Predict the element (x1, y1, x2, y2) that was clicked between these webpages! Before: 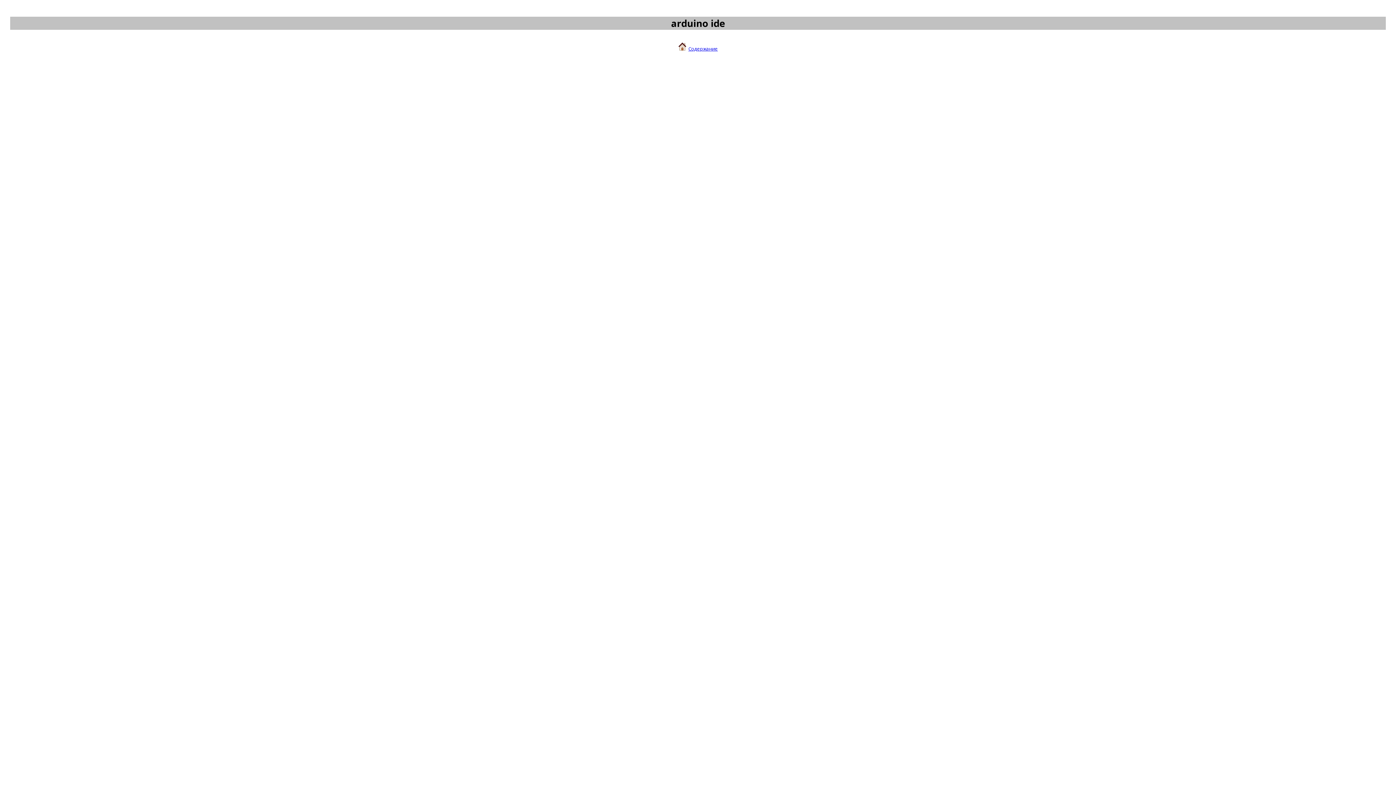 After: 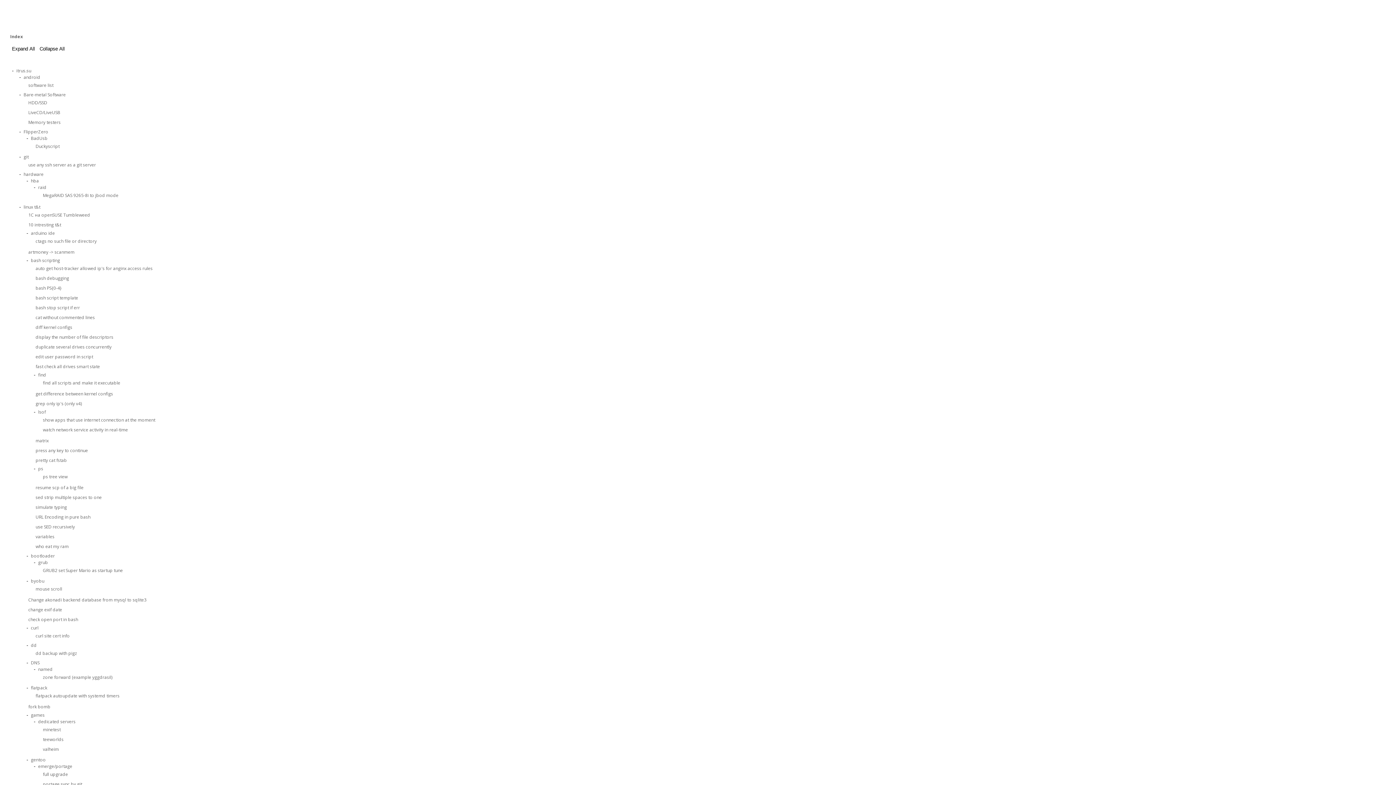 Action: label: Содержание bbox: (688, 45, 718, 51)